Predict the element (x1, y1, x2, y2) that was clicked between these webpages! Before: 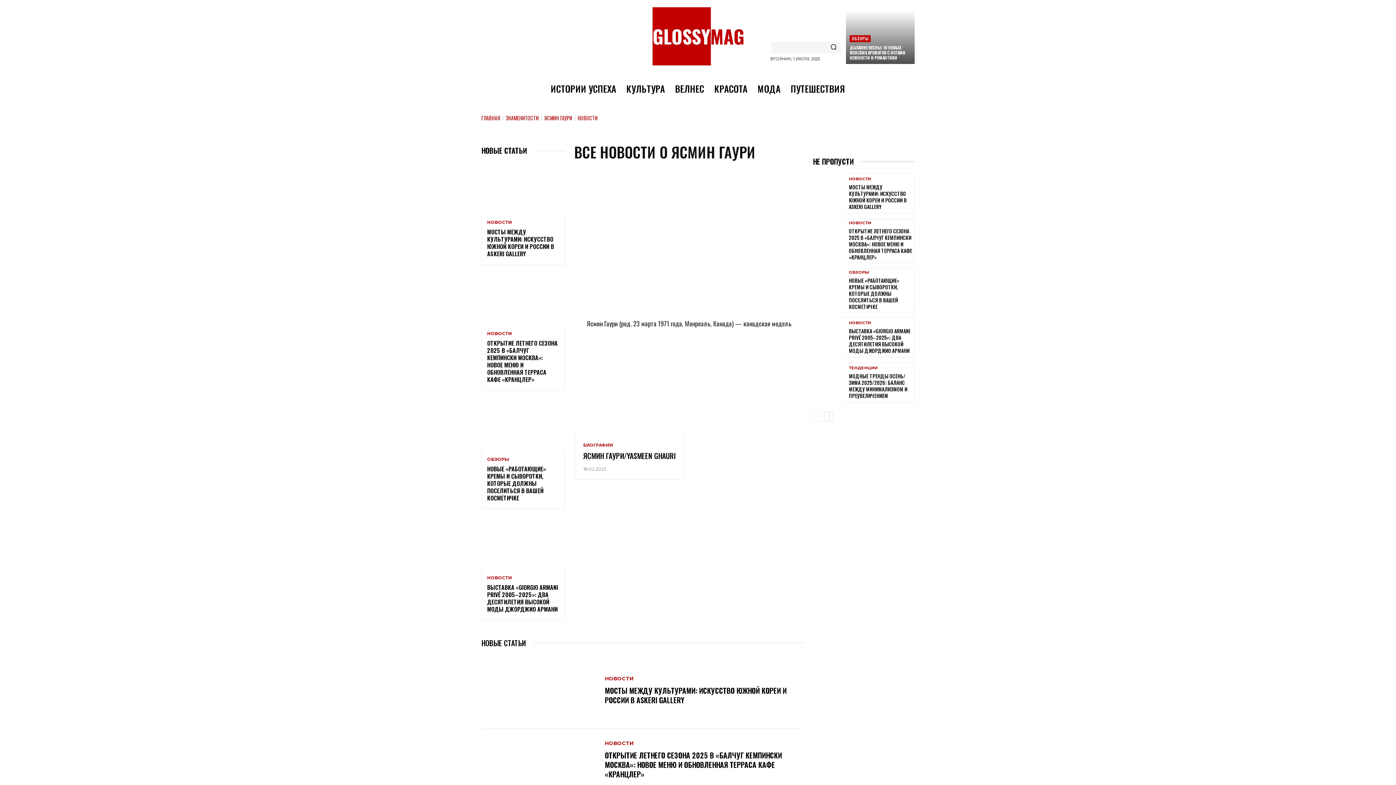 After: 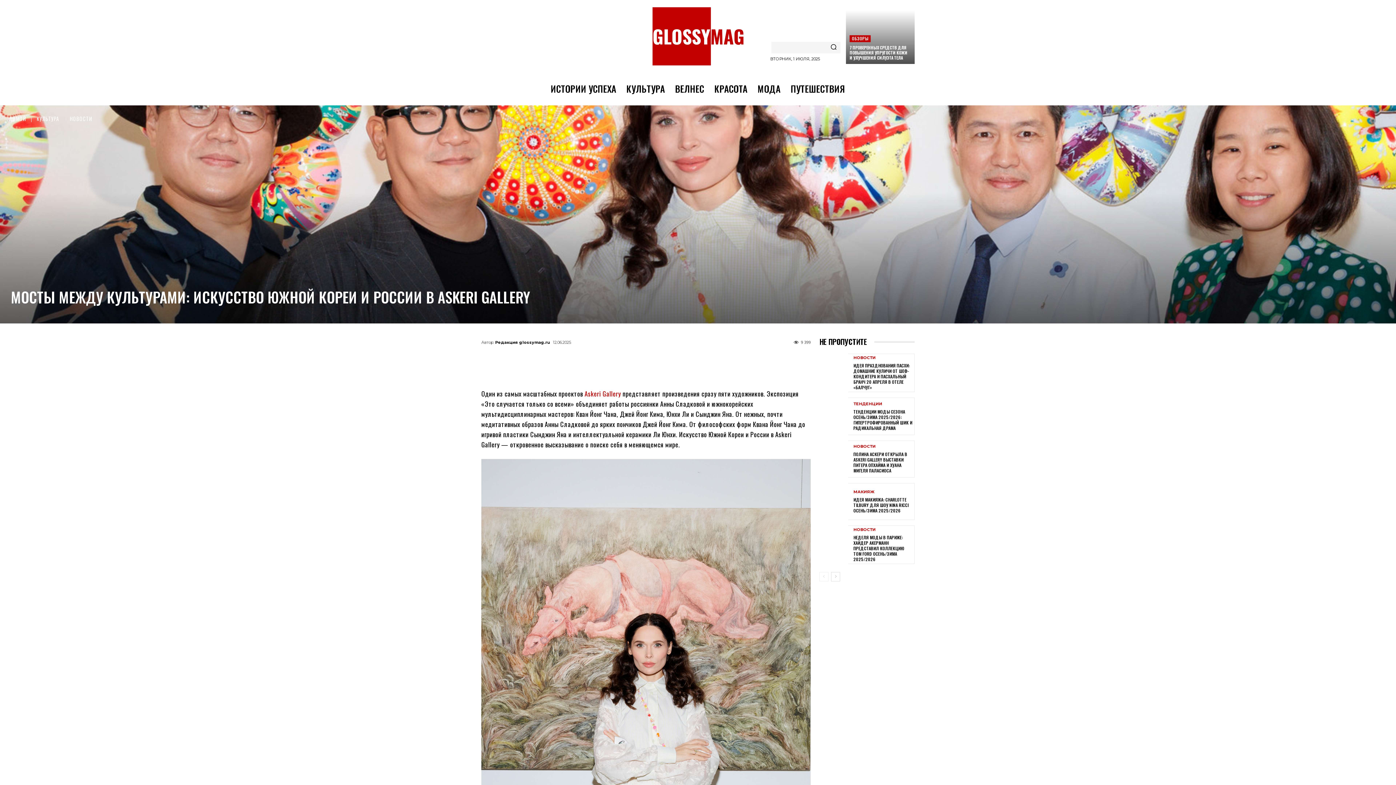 Action: bbox: (481, 162, 565, 213)